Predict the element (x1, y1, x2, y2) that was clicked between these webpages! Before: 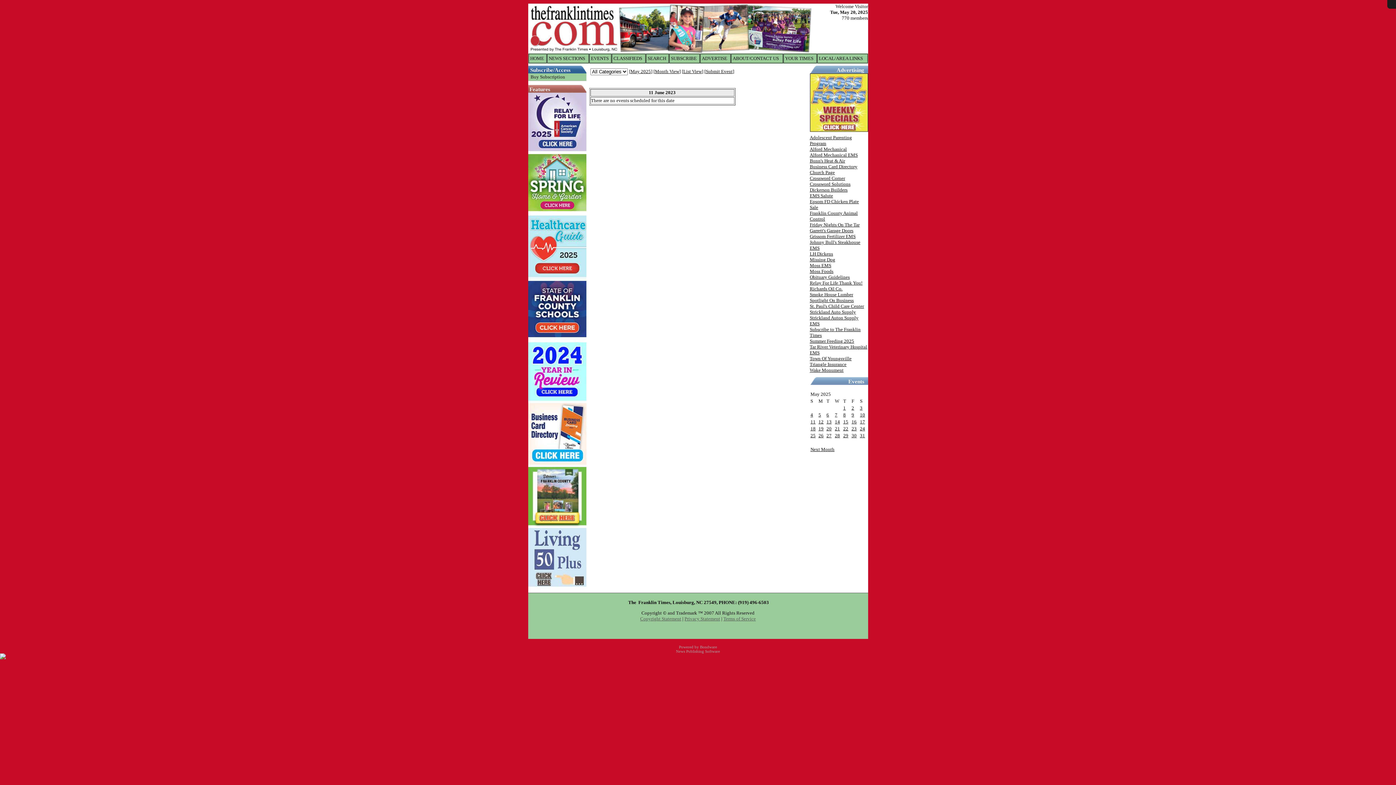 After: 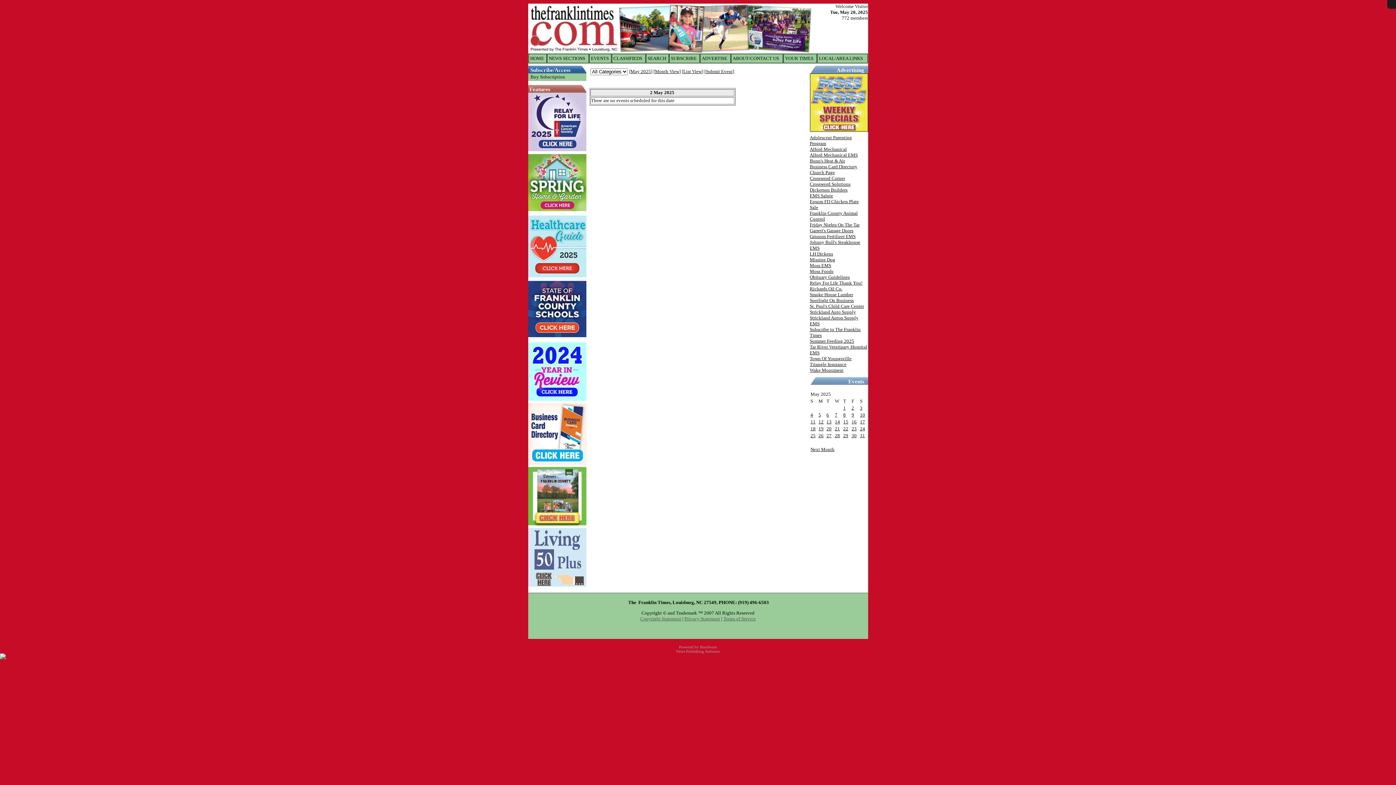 Action: label: 2 bbox: (851, 405, 854, 410)